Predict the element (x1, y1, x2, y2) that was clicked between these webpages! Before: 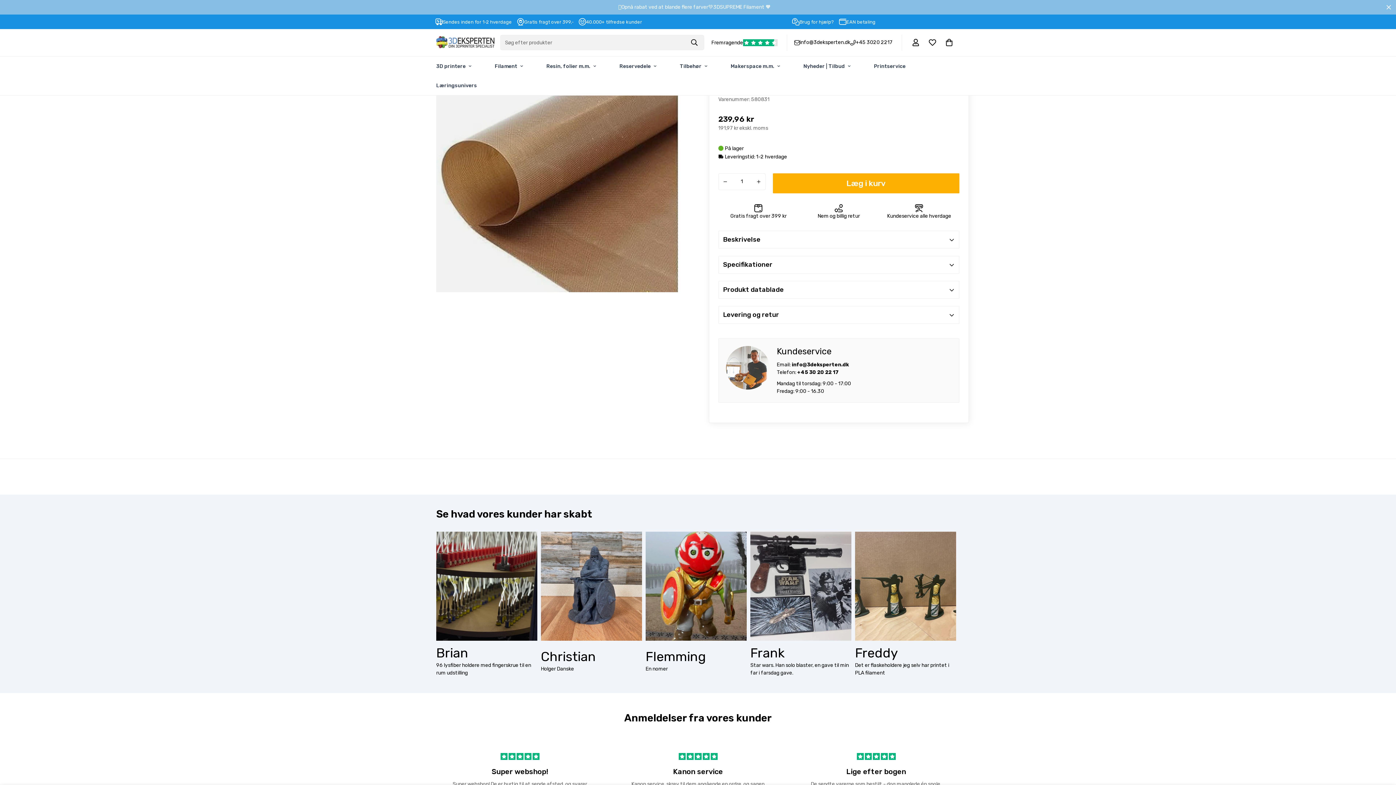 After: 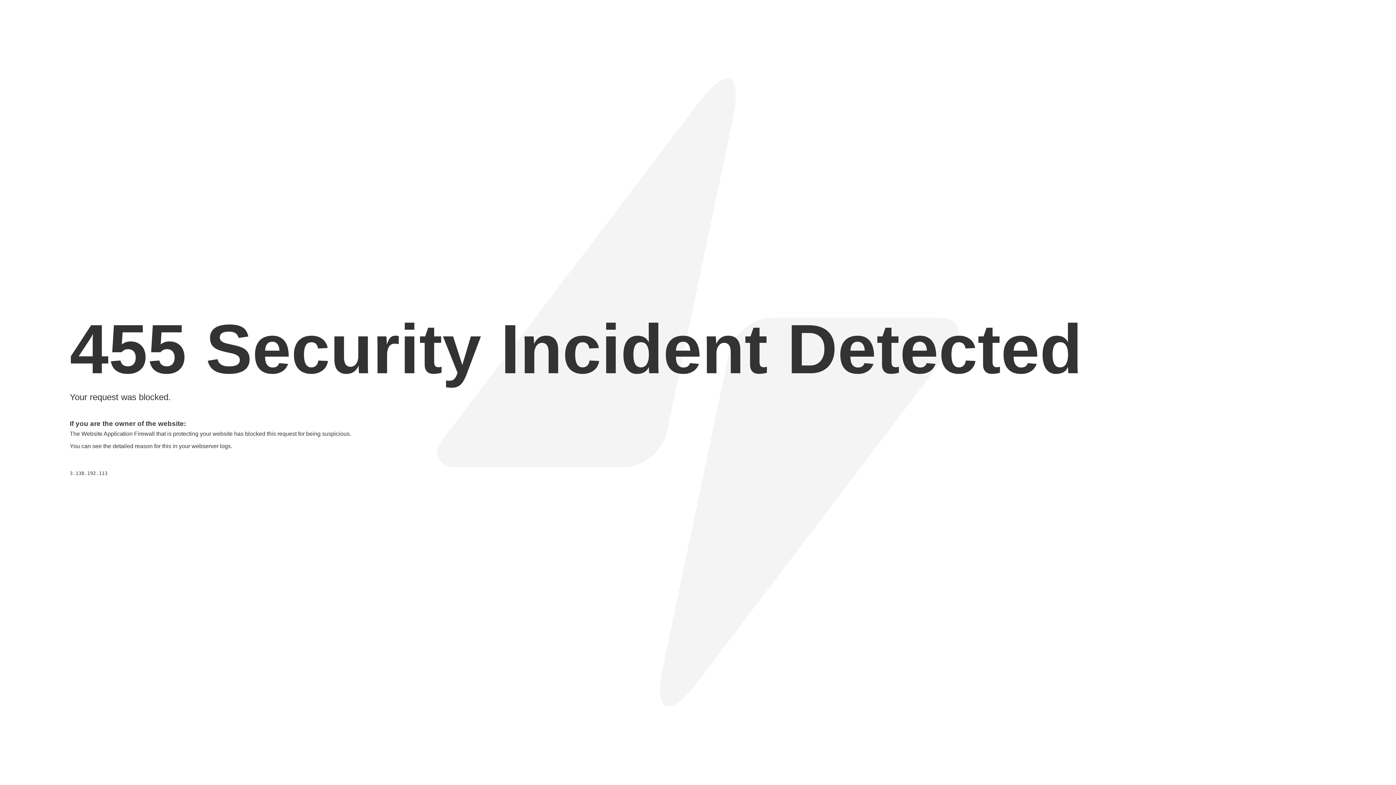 Action: bbox: (862, 56, 917, 75) label: Printservice